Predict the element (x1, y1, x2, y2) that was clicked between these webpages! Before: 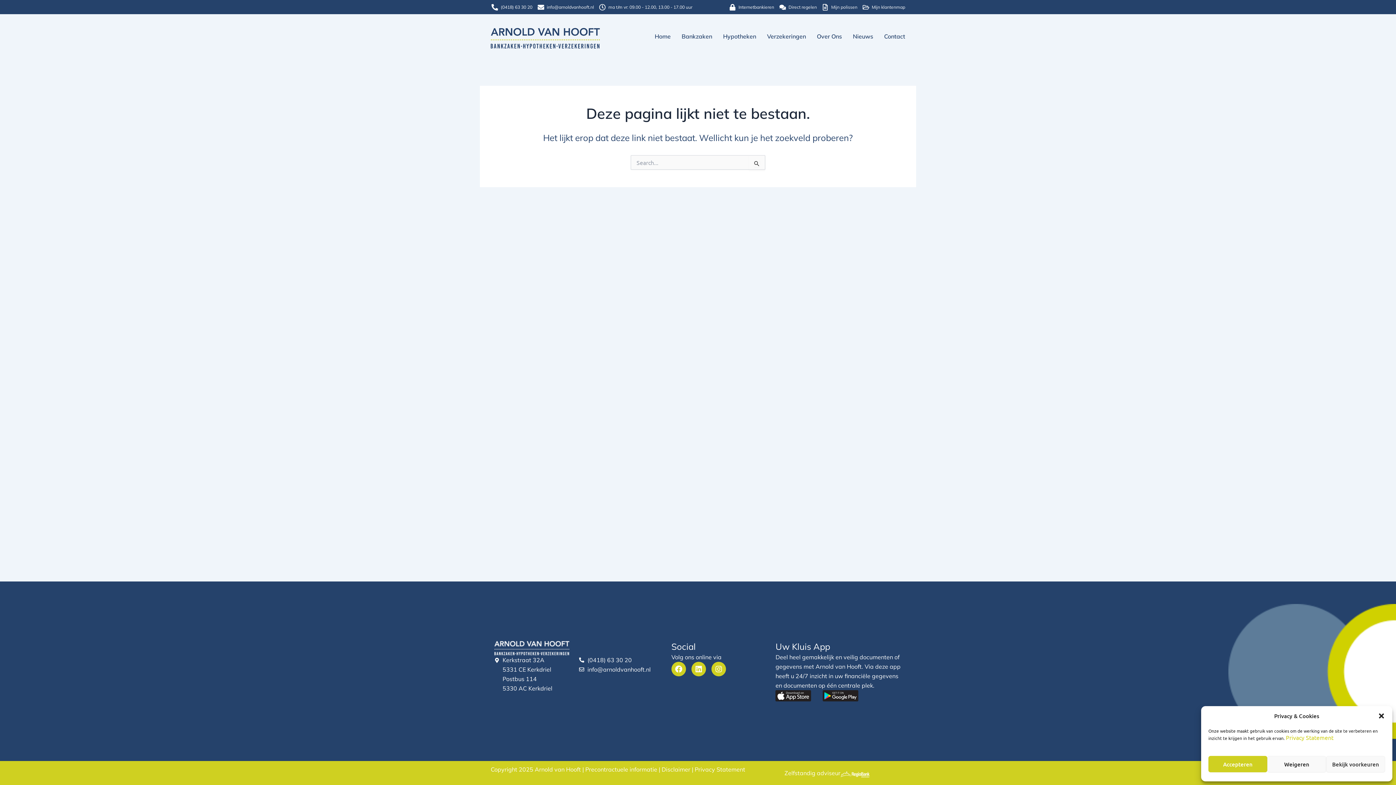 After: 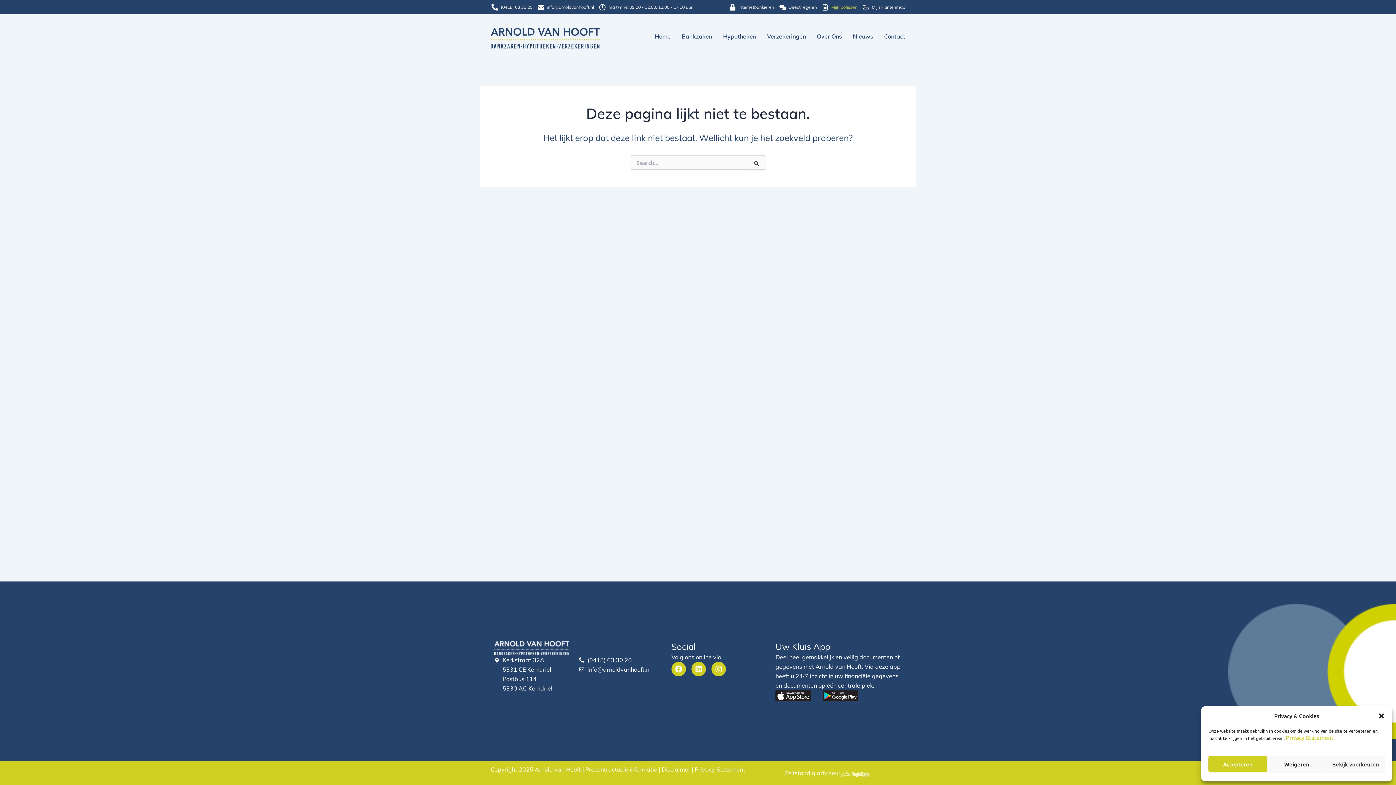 Action: bbox: (821, 3, 857, 10) label: Mijn polissen